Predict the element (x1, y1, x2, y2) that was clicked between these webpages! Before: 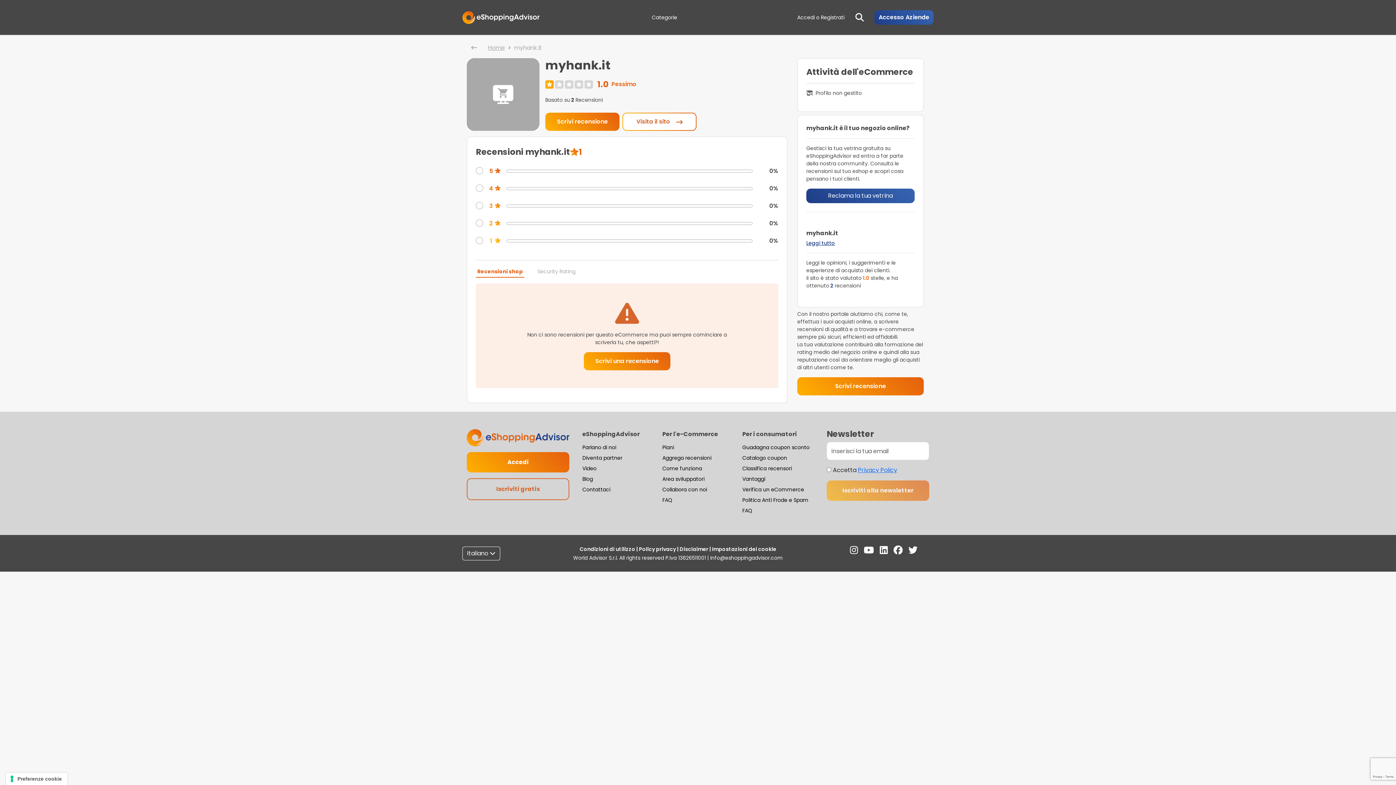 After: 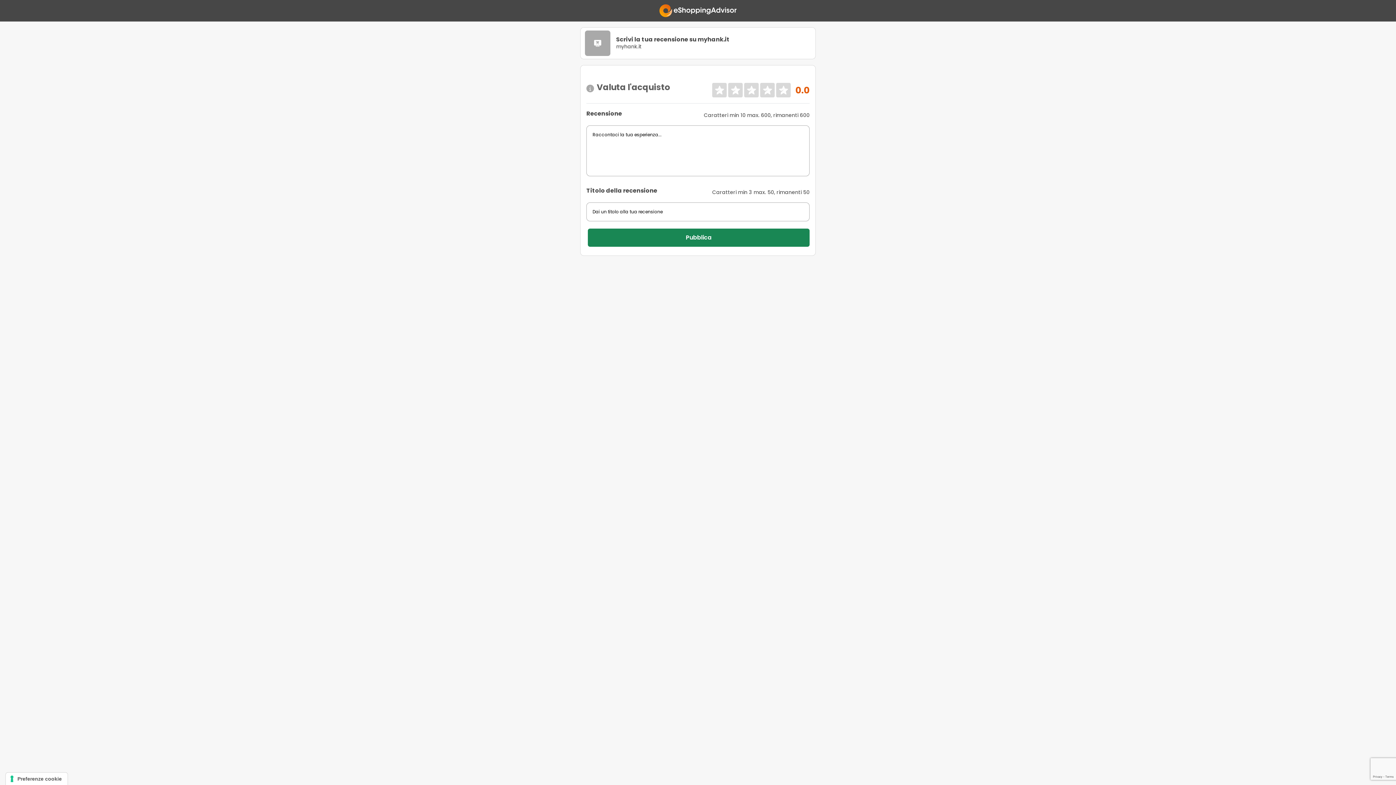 Action: label: Scrivi recensione bbox: (545, 112, 619, 130)